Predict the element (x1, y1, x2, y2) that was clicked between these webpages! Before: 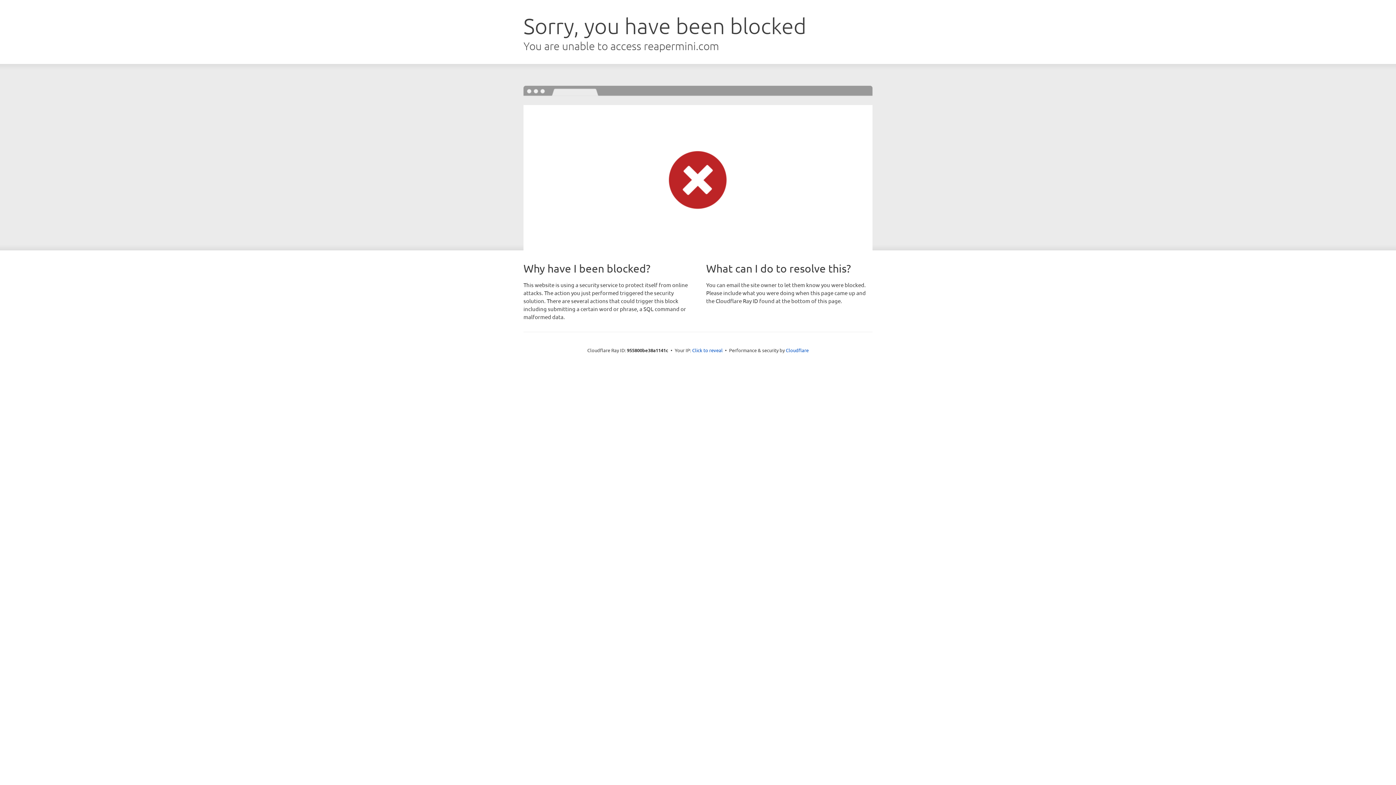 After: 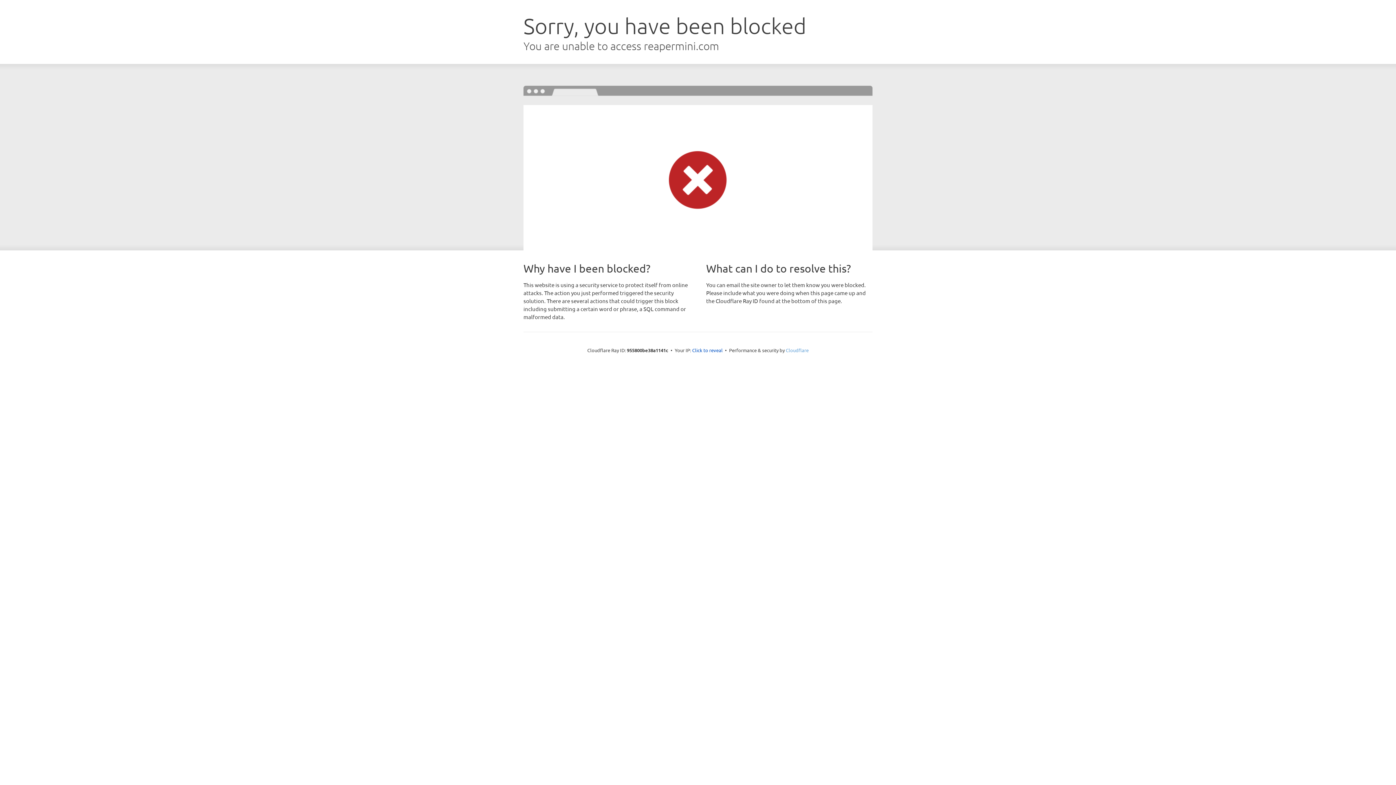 Action: label: Cloudflare bbox: (786, 347, 808, 353)